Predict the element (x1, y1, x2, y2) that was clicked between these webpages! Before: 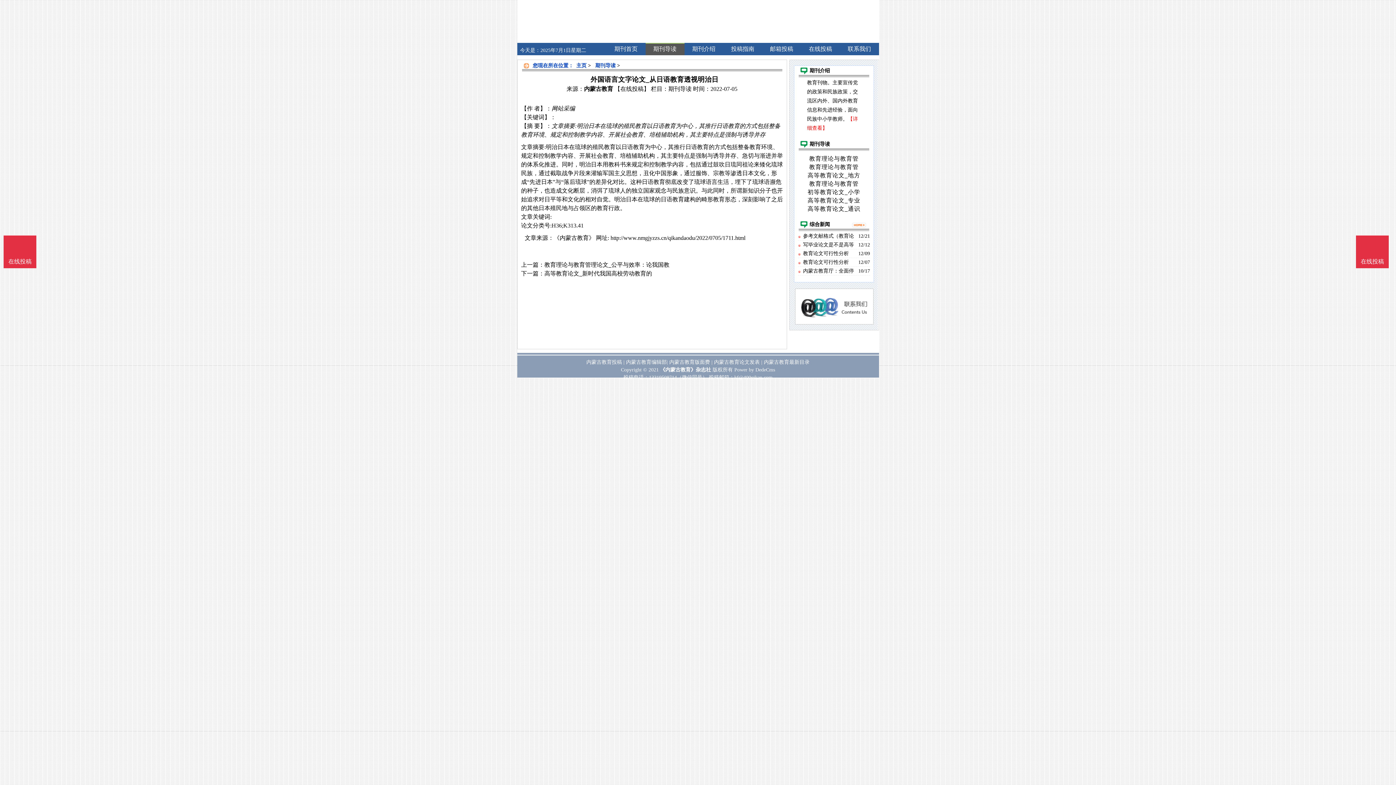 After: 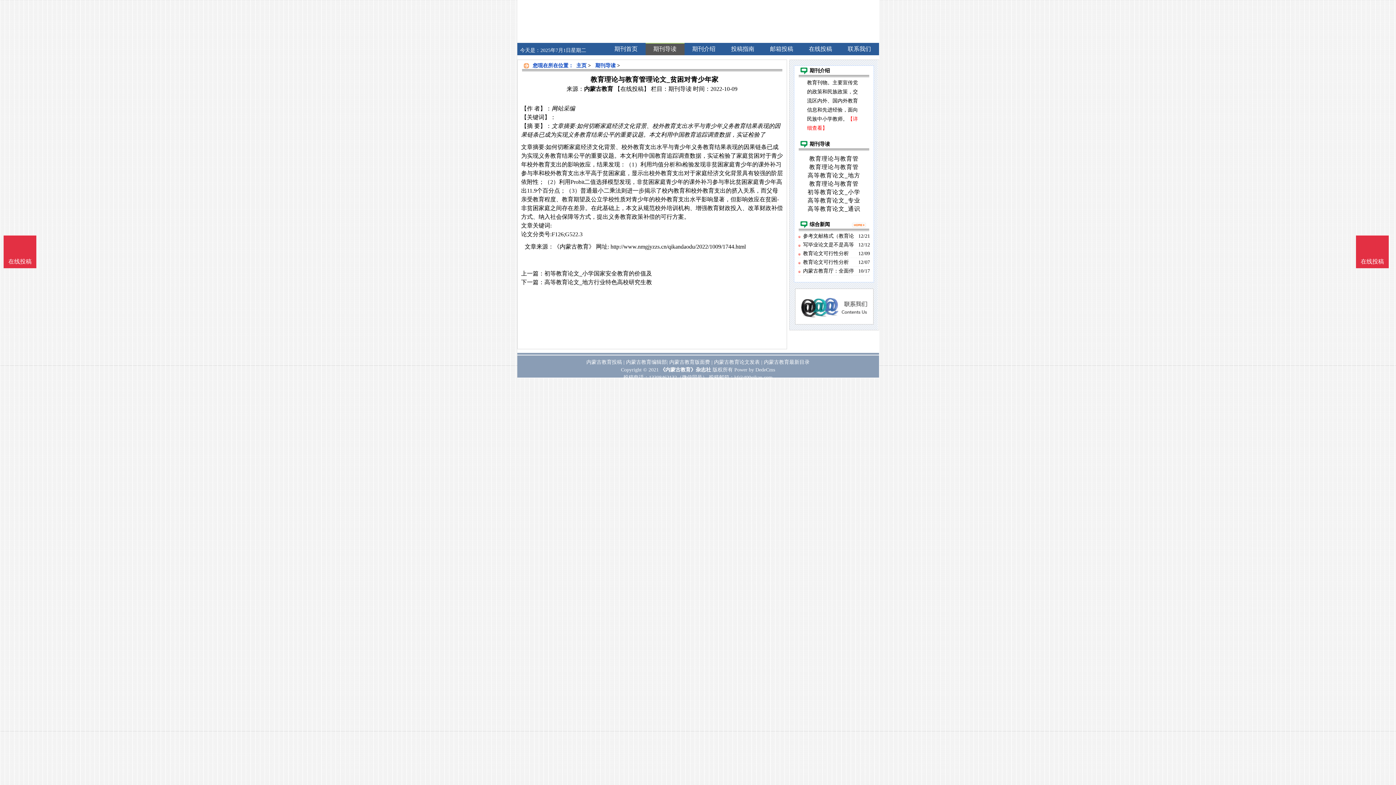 Action: label: 教育理论与教育管 bbox: (809, 180, 858, 186)